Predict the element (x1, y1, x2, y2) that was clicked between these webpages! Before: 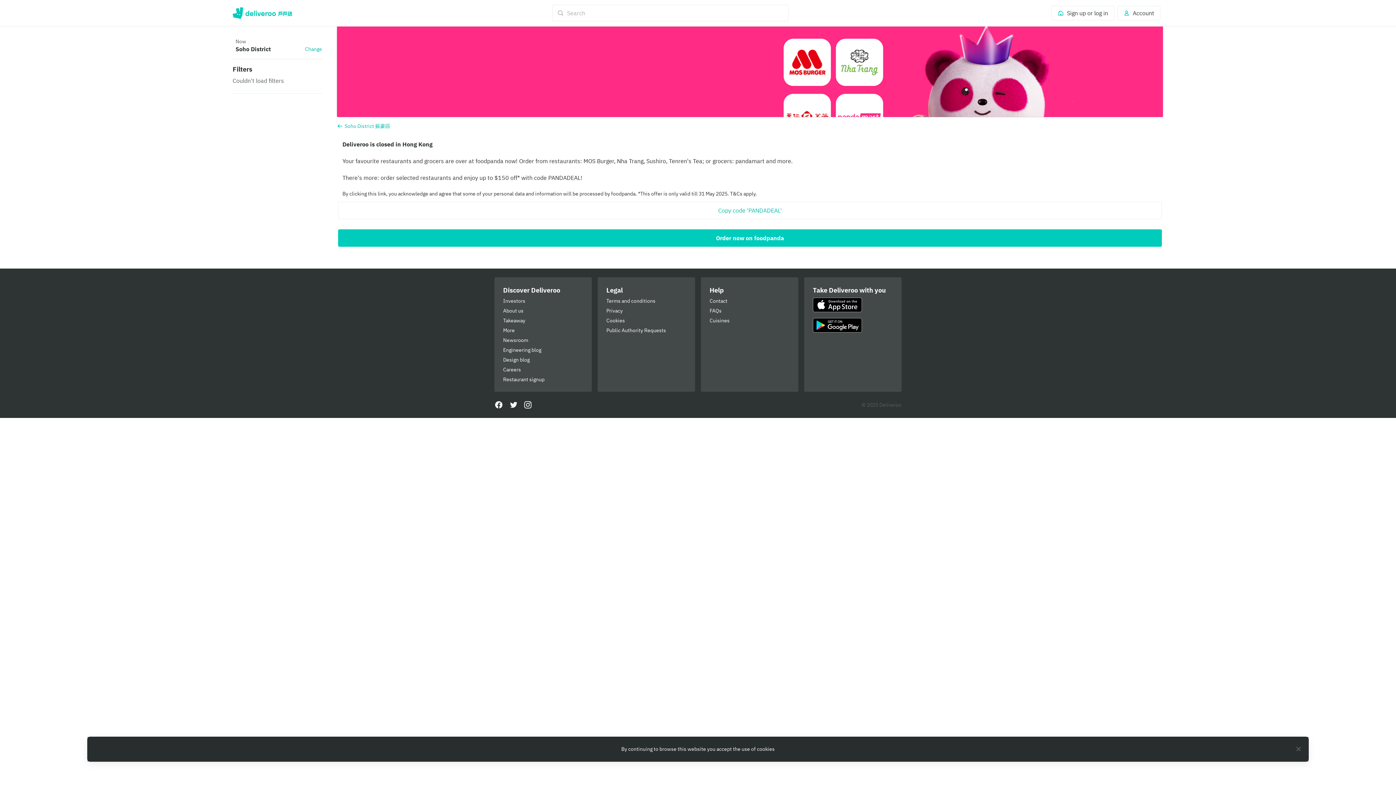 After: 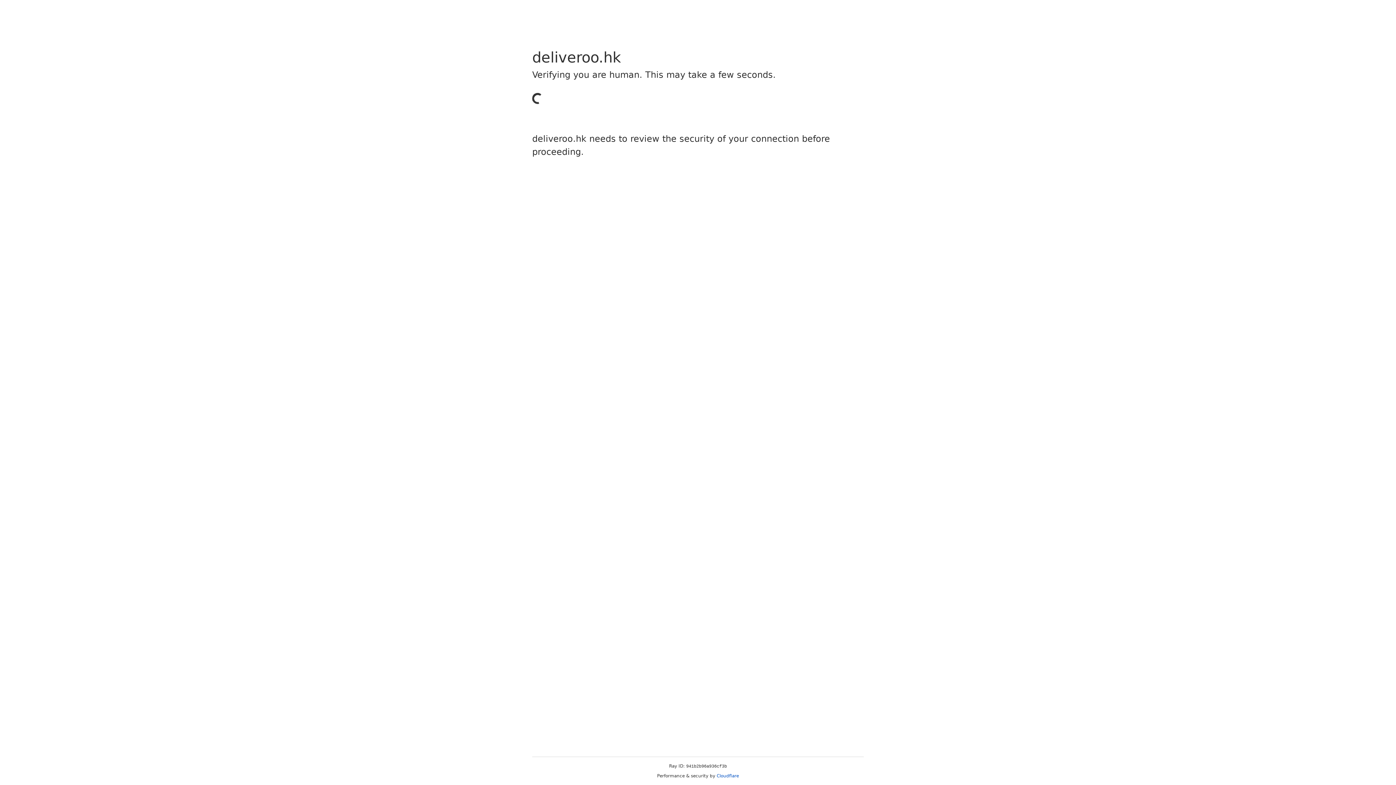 Action: label: Sign up or log in bbox: (1051, 5, 1114, 20)